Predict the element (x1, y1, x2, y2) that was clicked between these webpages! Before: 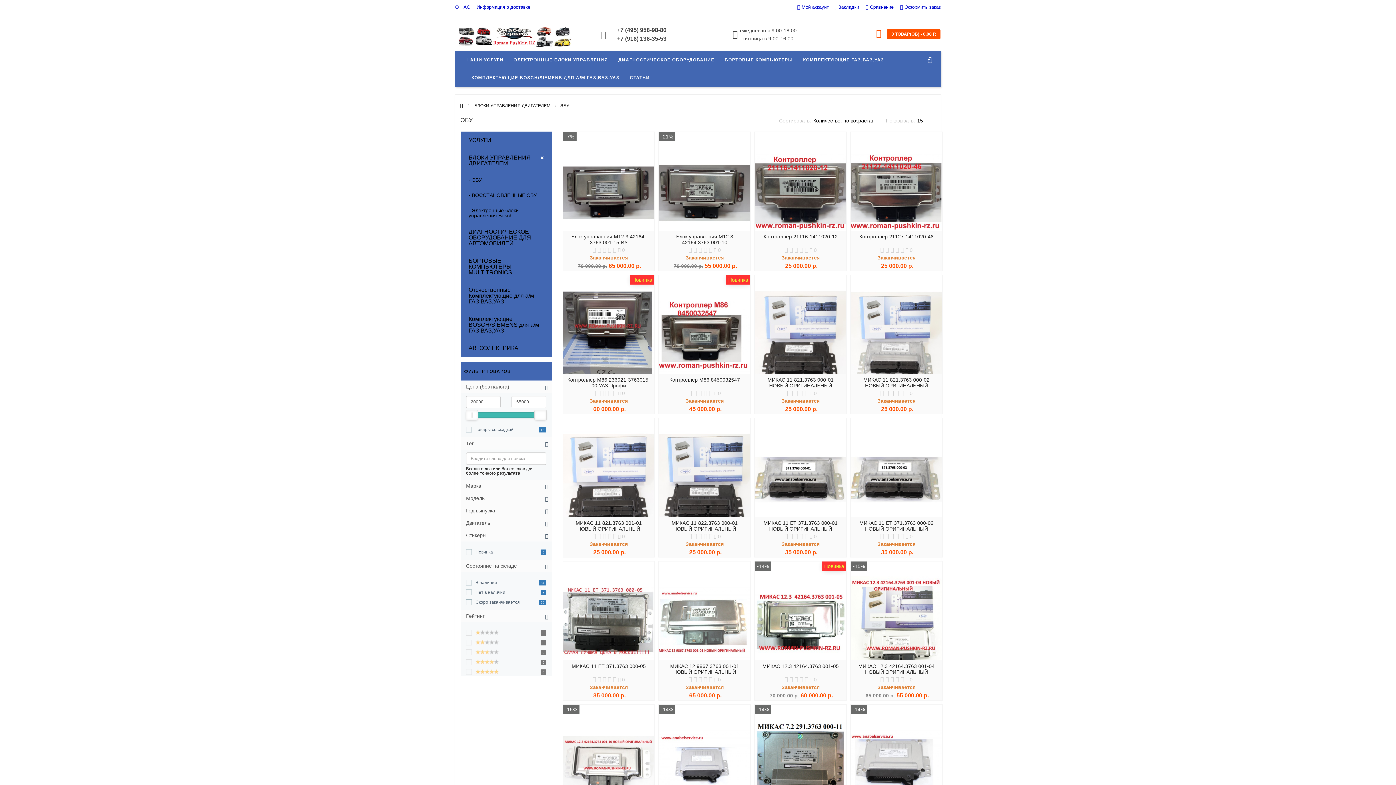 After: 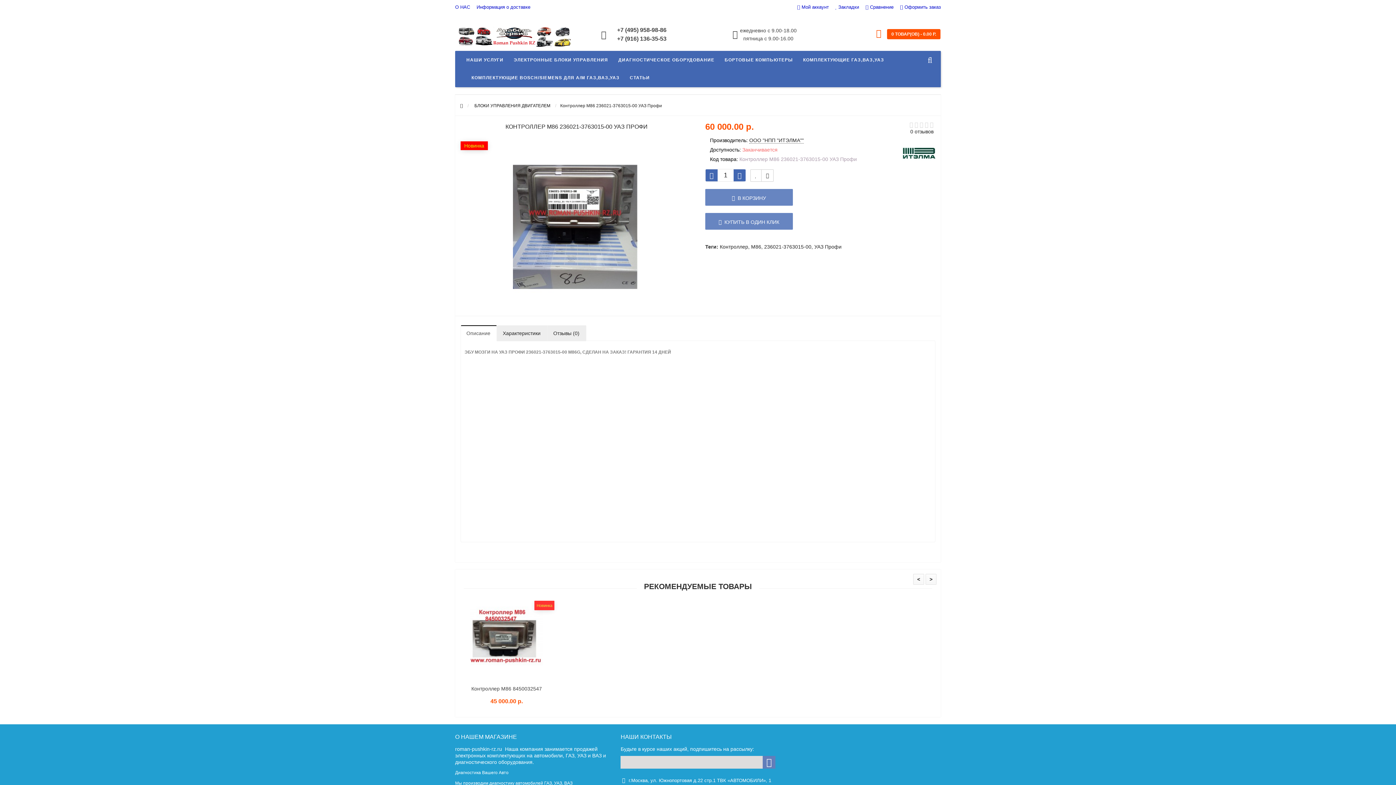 Action: bbox: (563, 333, 654, 338)